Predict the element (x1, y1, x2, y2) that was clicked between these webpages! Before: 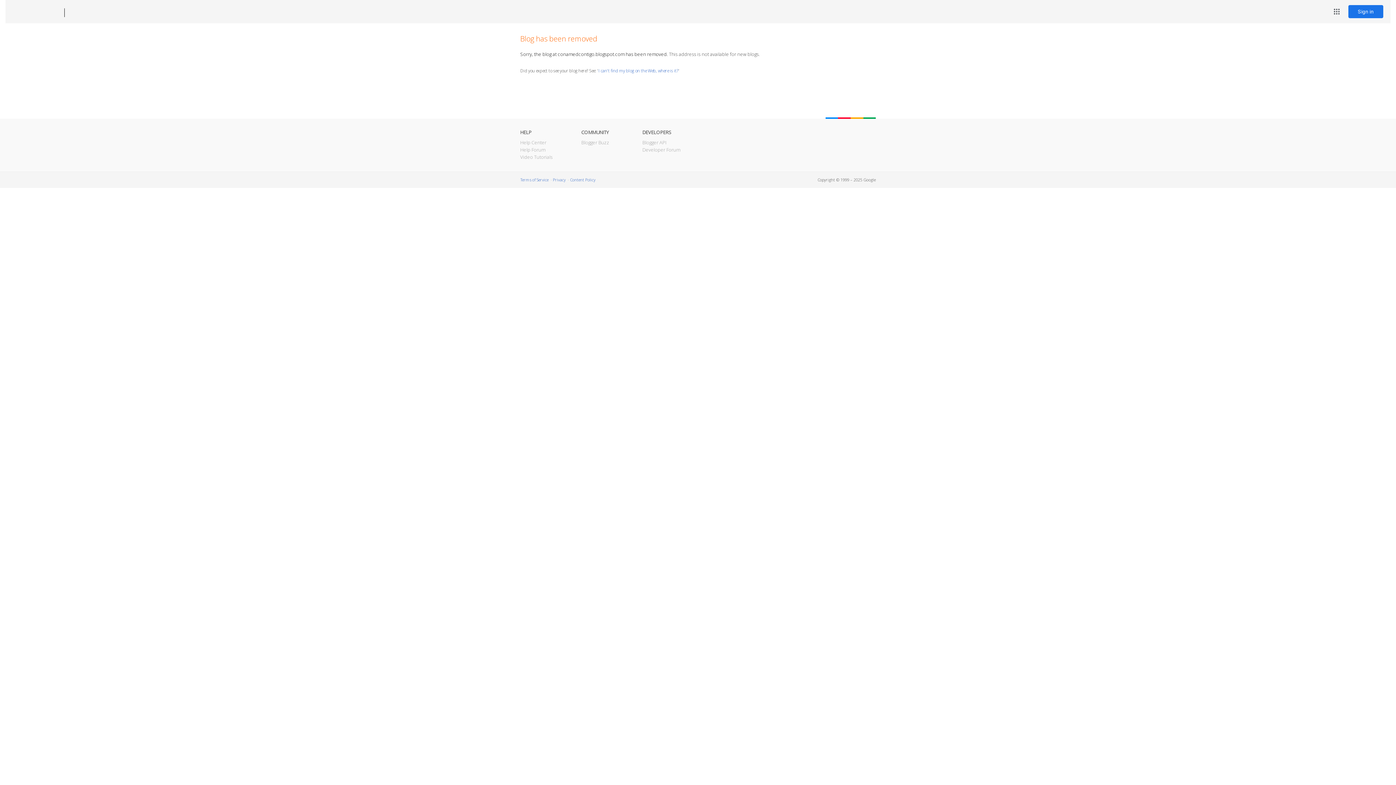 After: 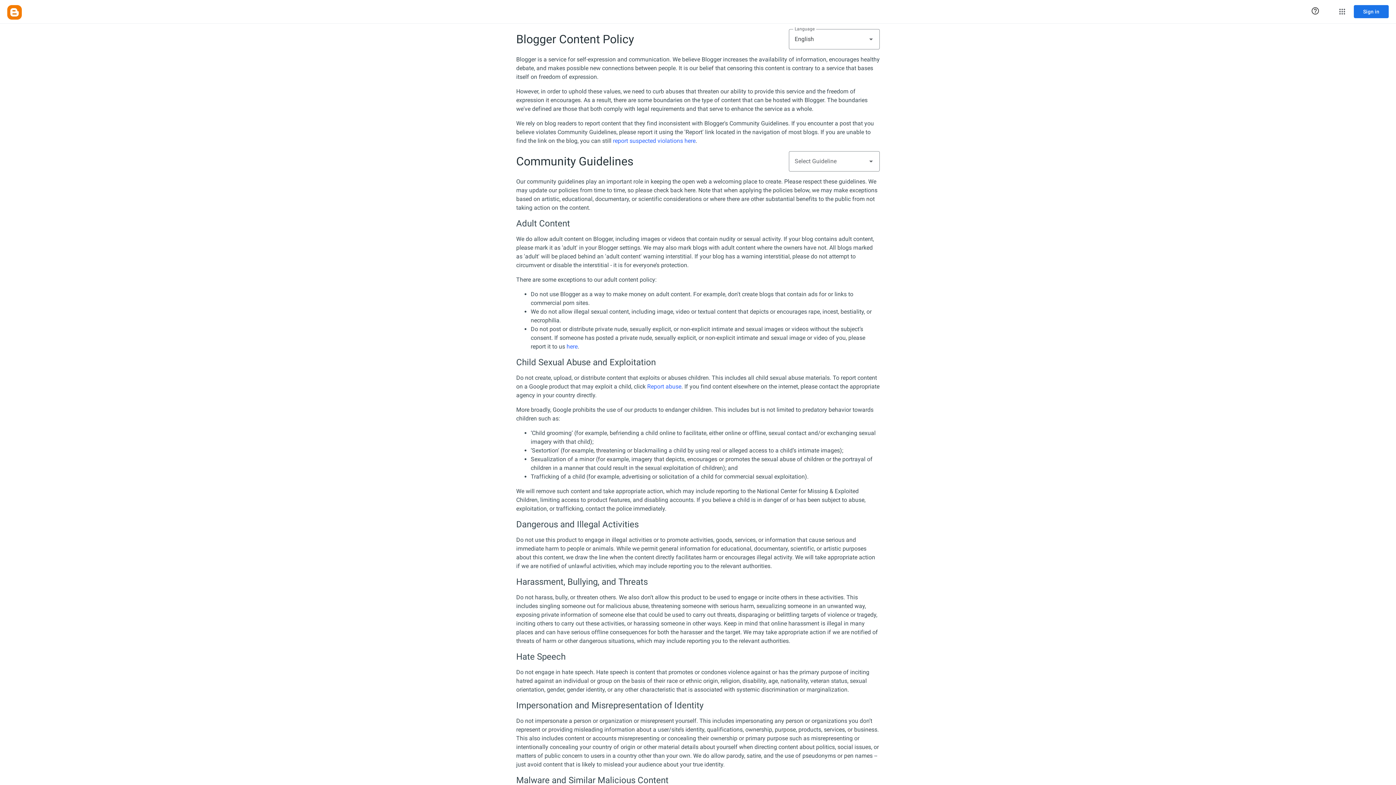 Action: bbox: (570, 177, 595, 182) label: Content Policy